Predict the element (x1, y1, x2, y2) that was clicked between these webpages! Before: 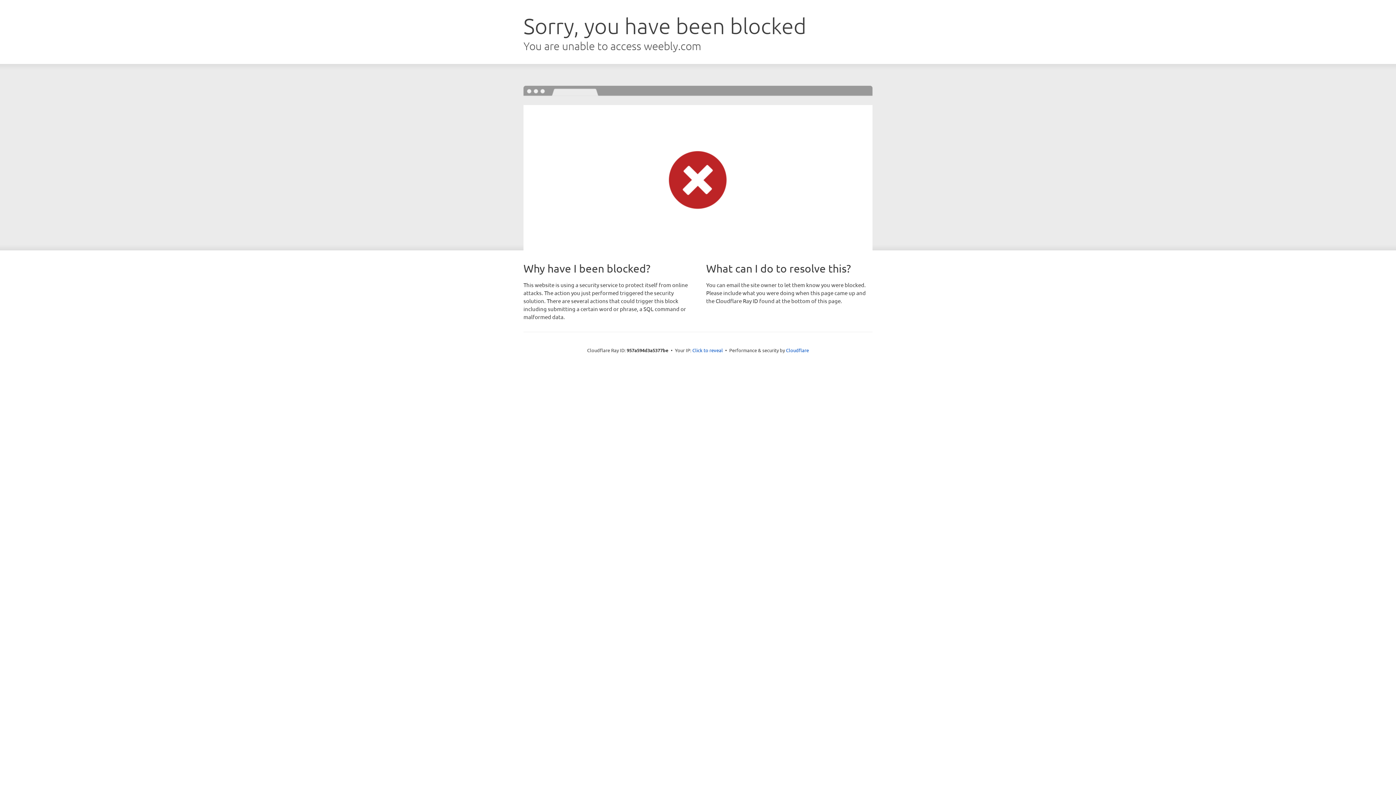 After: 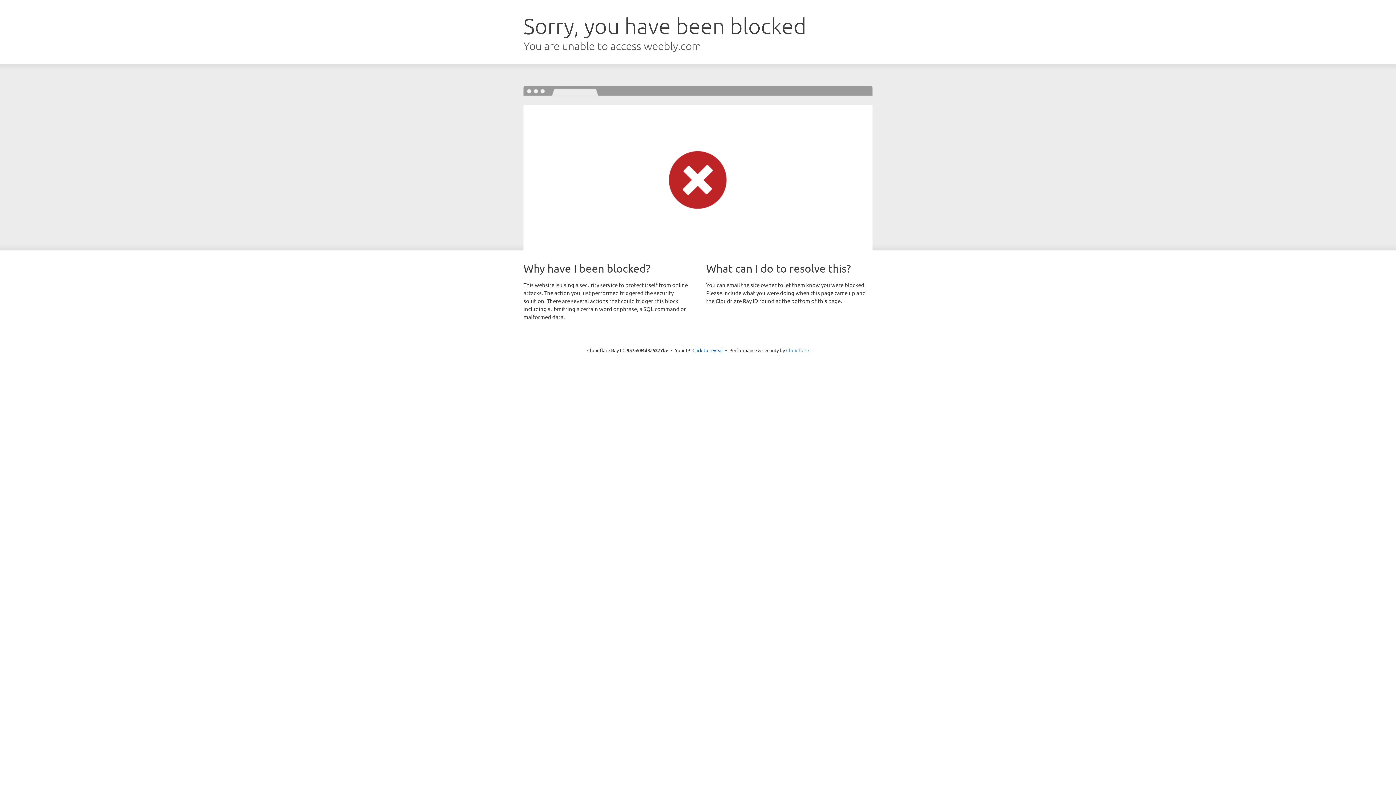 Action: bbox: (786, 347, 809, 353) label: Cloudflare